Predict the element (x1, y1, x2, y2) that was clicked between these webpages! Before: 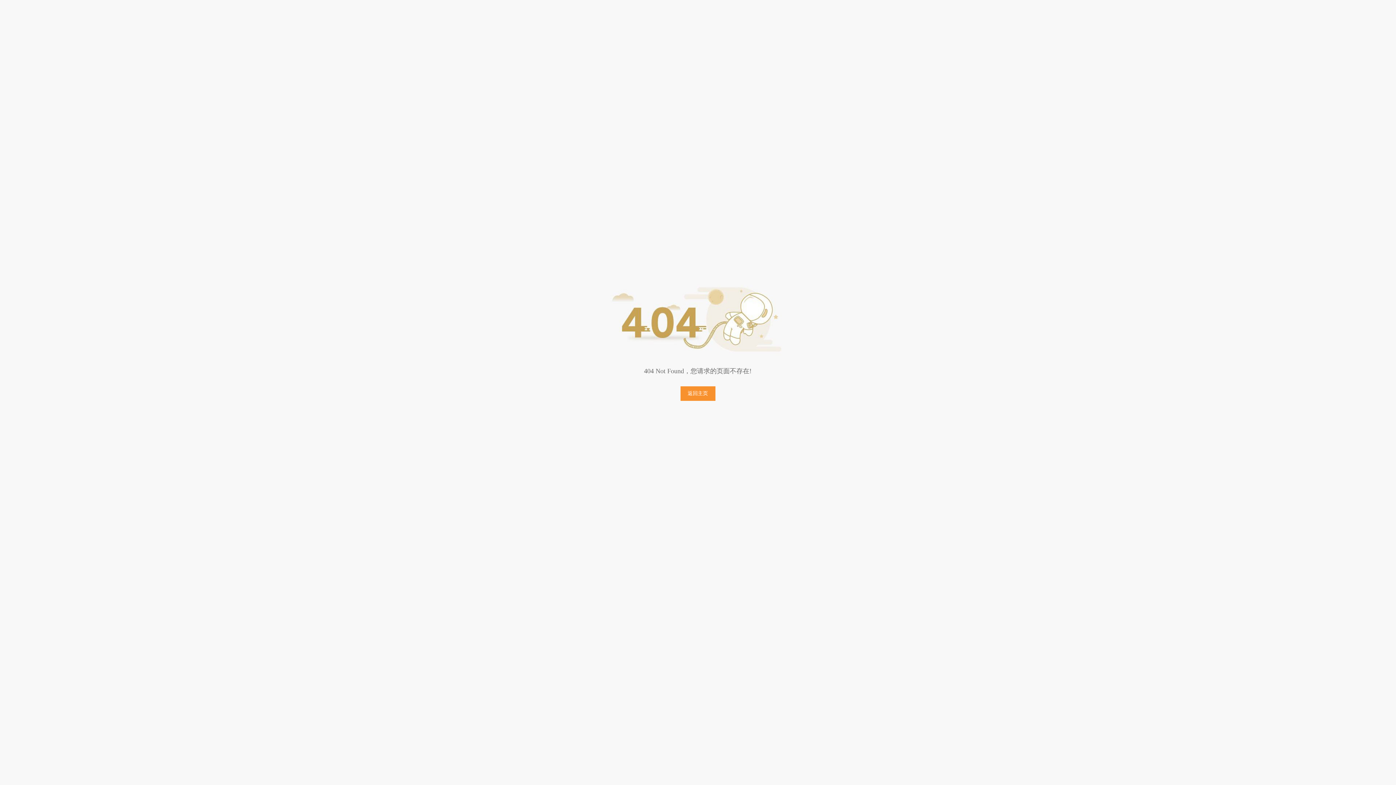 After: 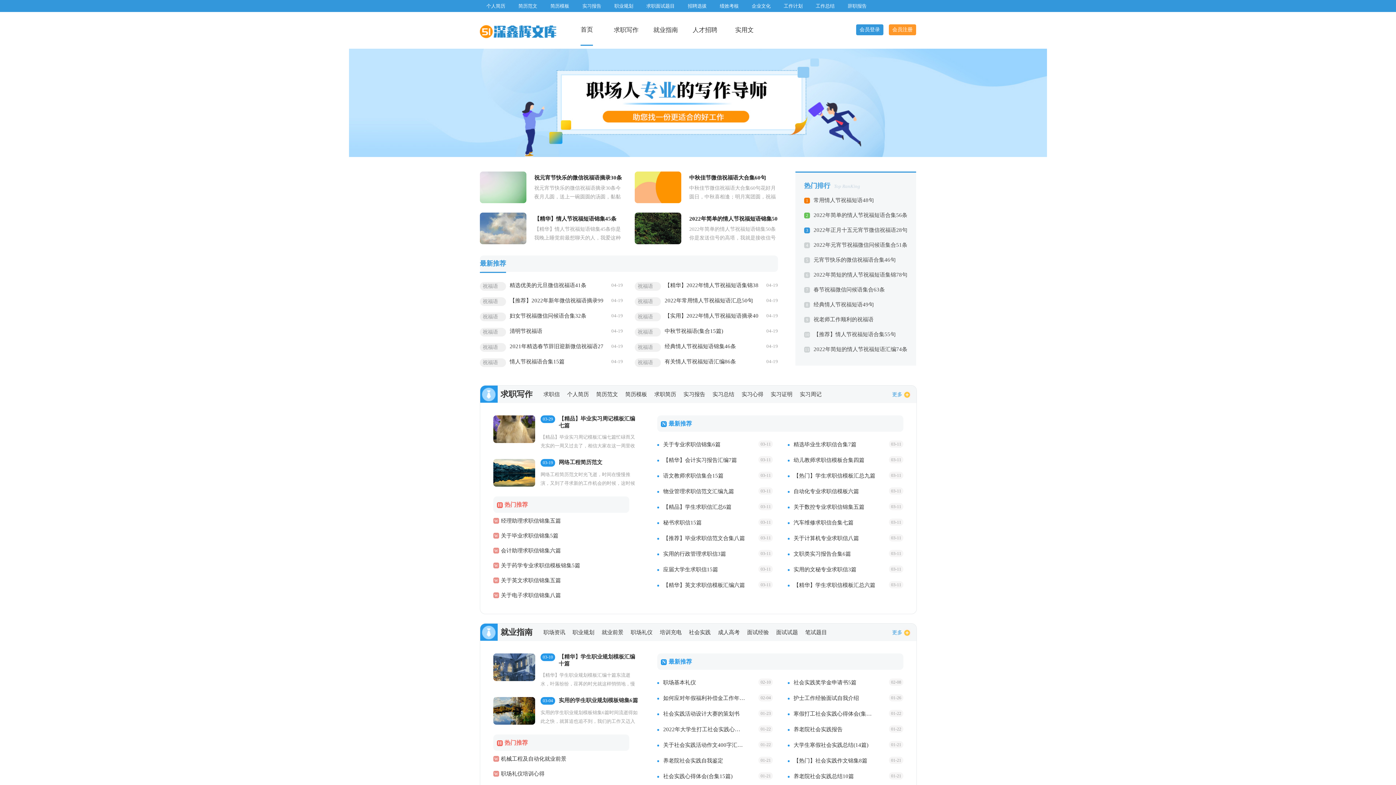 Action: bbox: (680, 386, 715, 401) label: 返回主页